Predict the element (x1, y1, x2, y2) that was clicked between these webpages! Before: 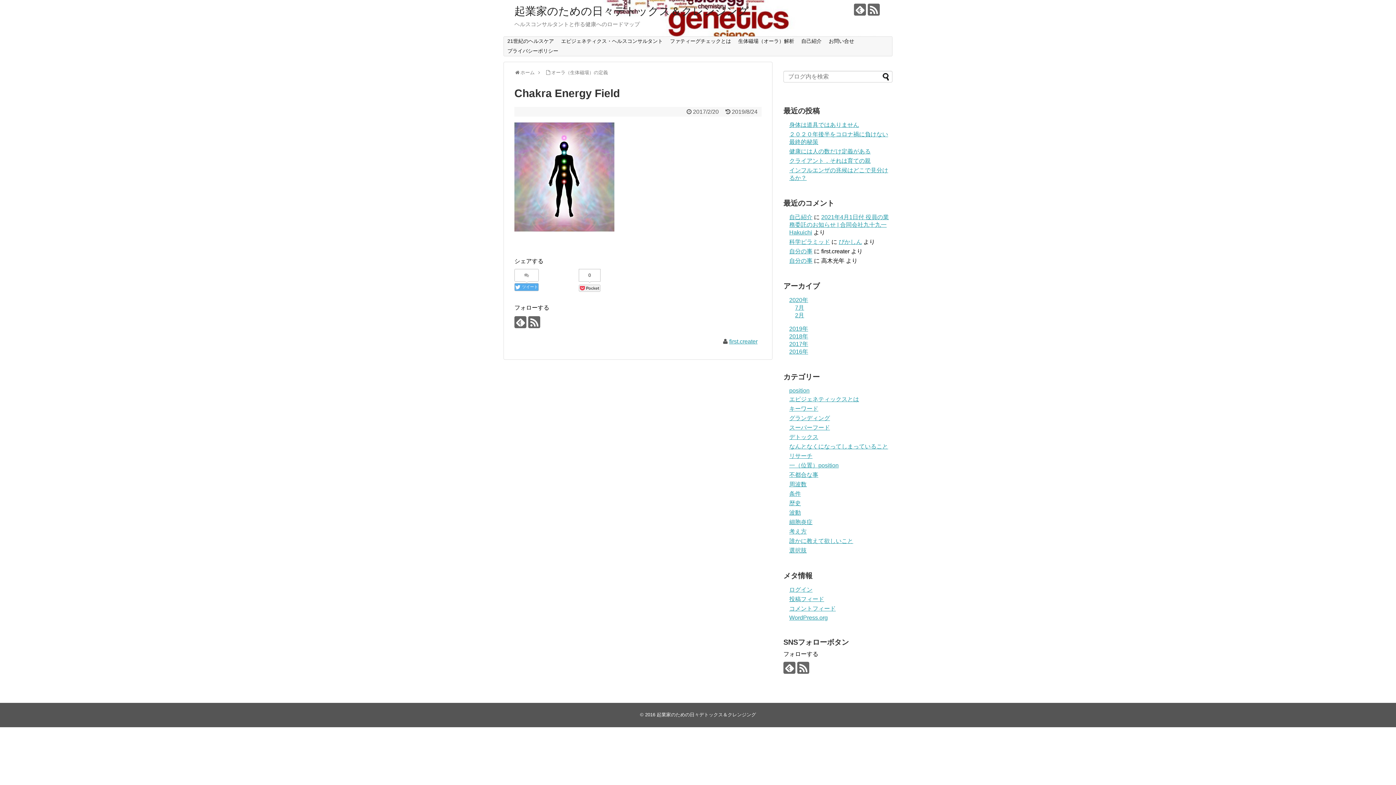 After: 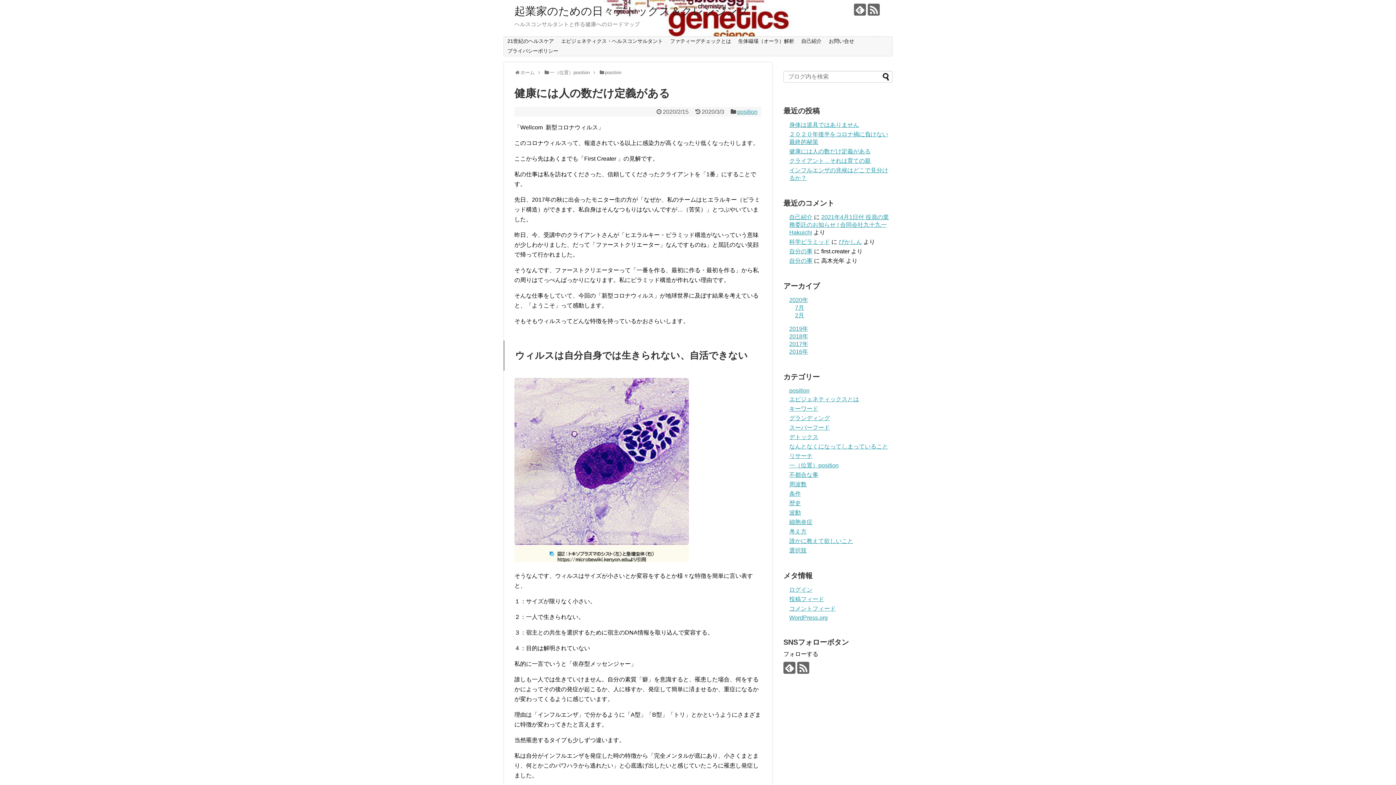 Action: label: 健康には人の数だけ定義がある bbox: (789, 148, 870, 154)